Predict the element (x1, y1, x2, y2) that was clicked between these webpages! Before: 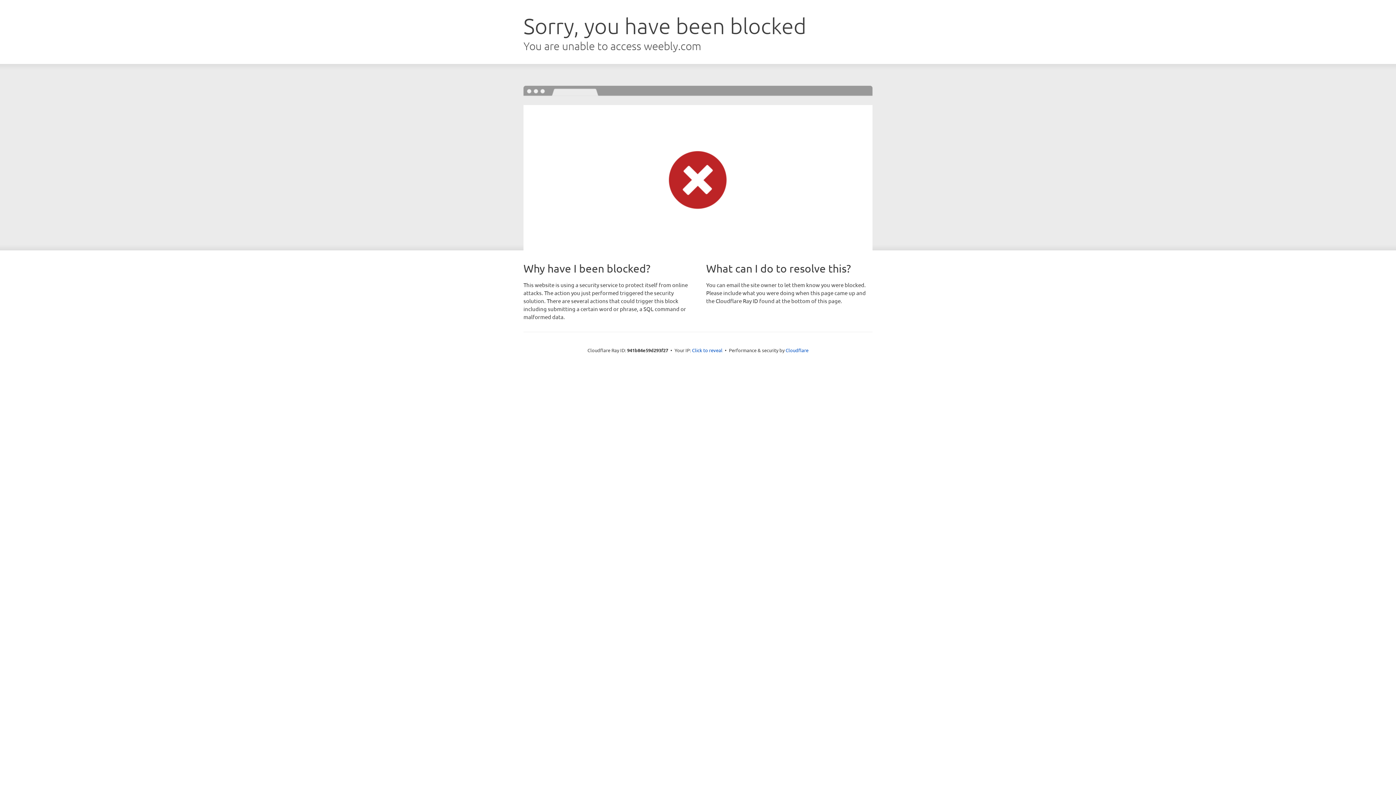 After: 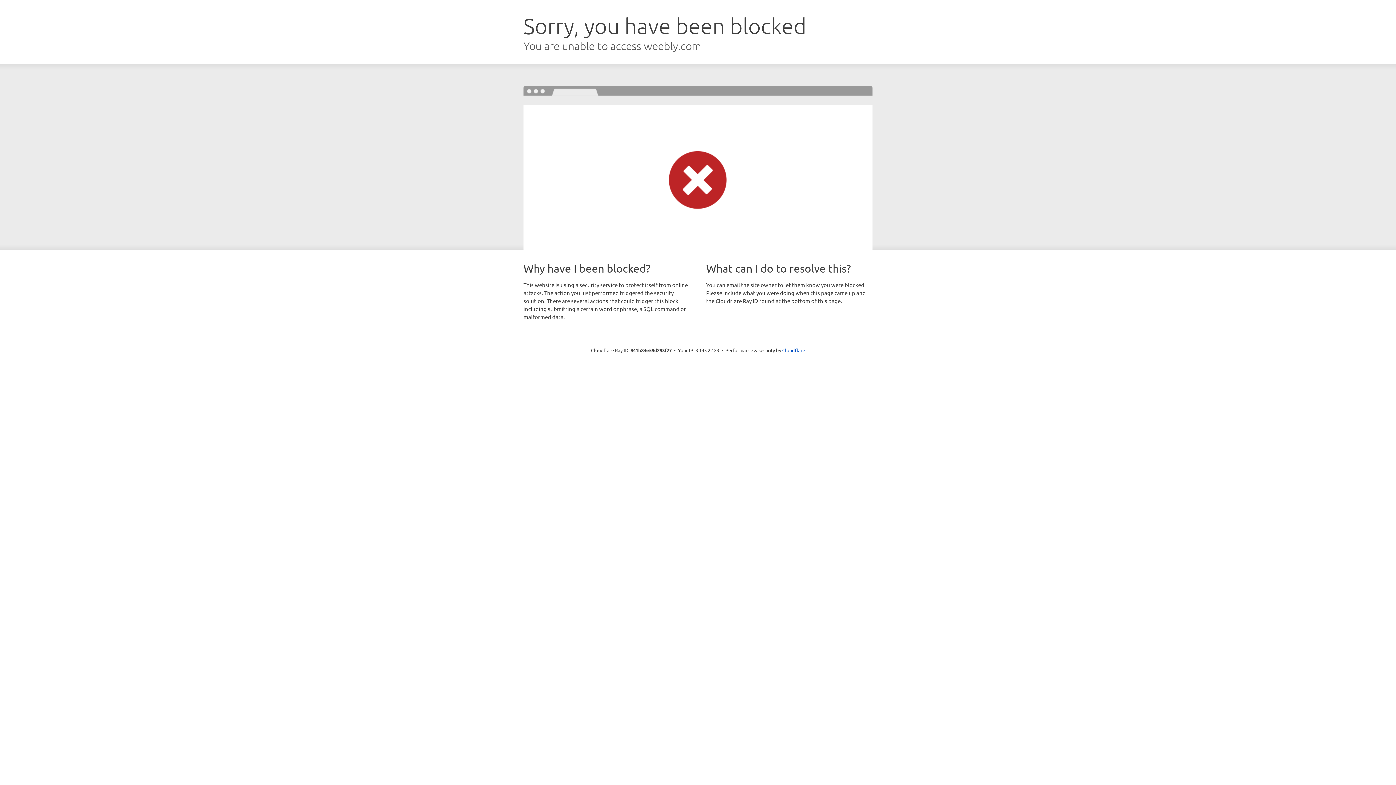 Action: label: Click to reveal bbox: (692, 346, 722, 353)